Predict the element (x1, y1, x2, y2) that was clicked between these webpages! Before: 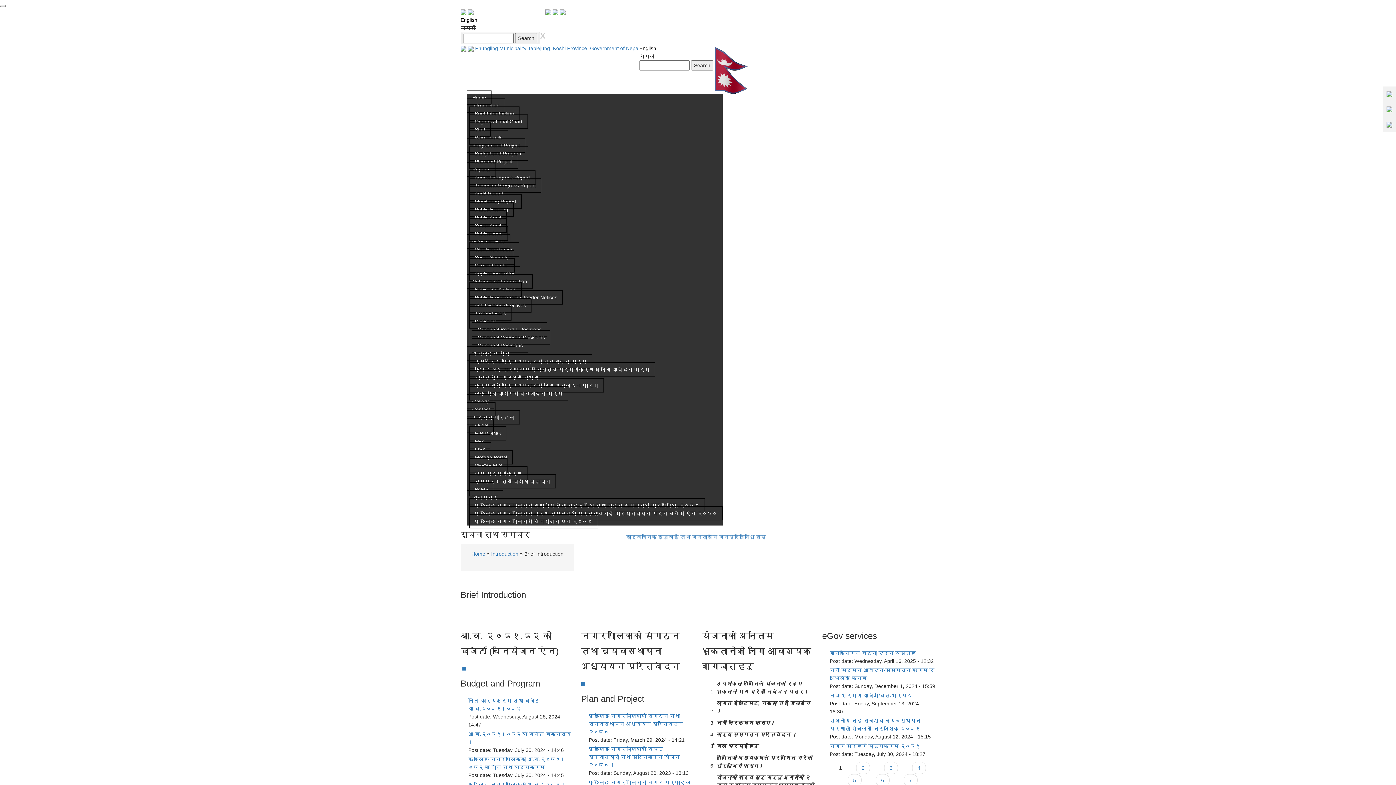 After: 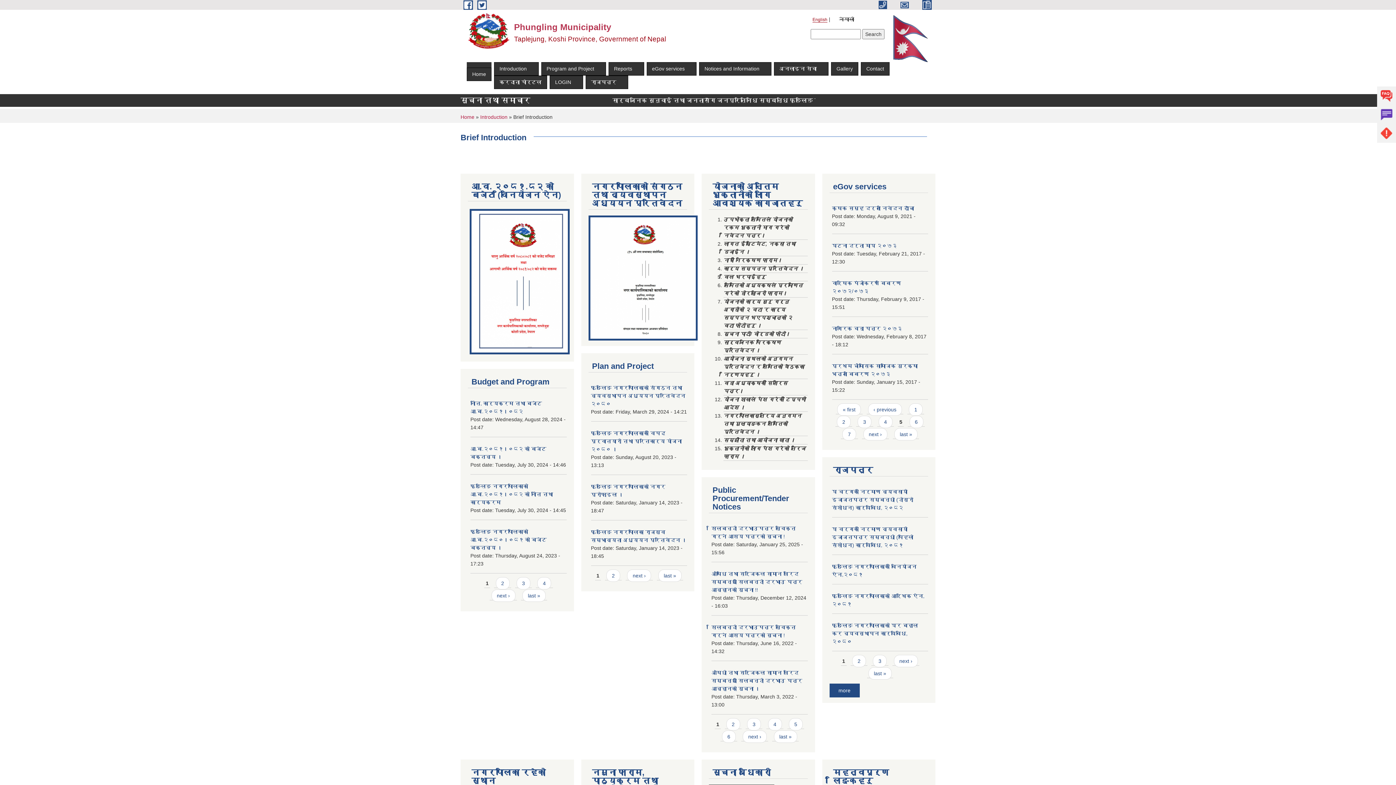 Action: bbox: (847, 774, 861, 786) label: 5